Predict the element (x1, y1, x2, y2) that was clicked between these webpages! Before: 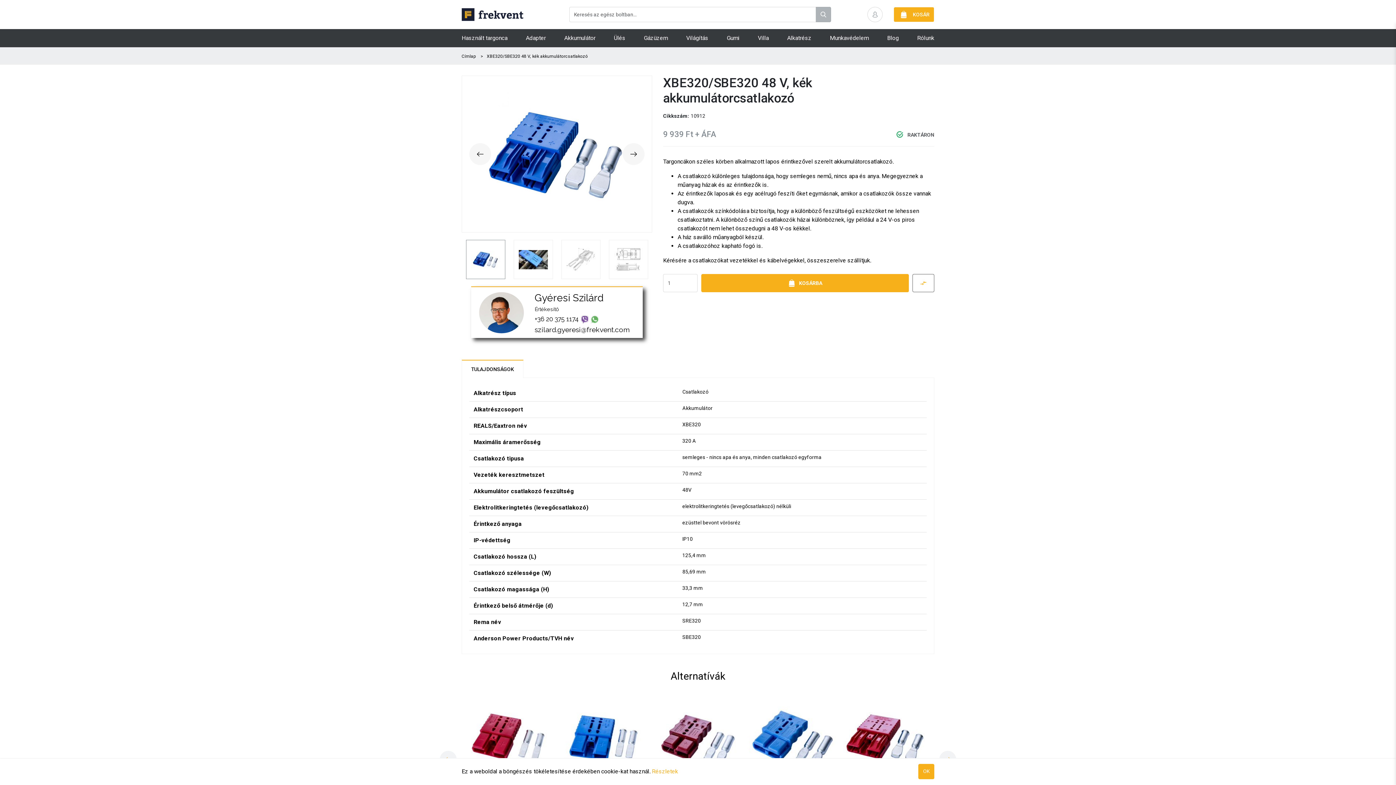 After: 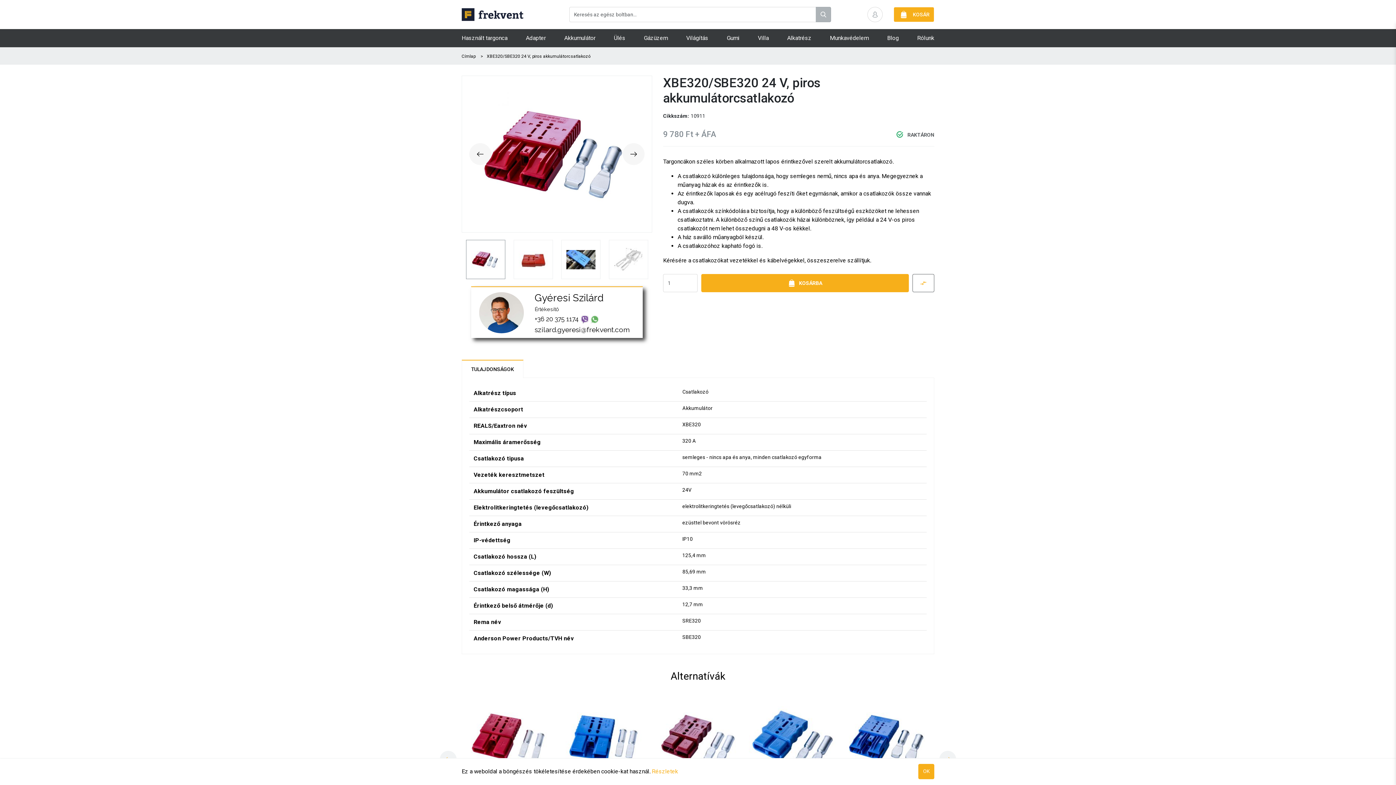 Action: bbox: (843, 738, 930, 755) label: XBE320/SBE320 24 V, piros akkumulátorcsatlakozó